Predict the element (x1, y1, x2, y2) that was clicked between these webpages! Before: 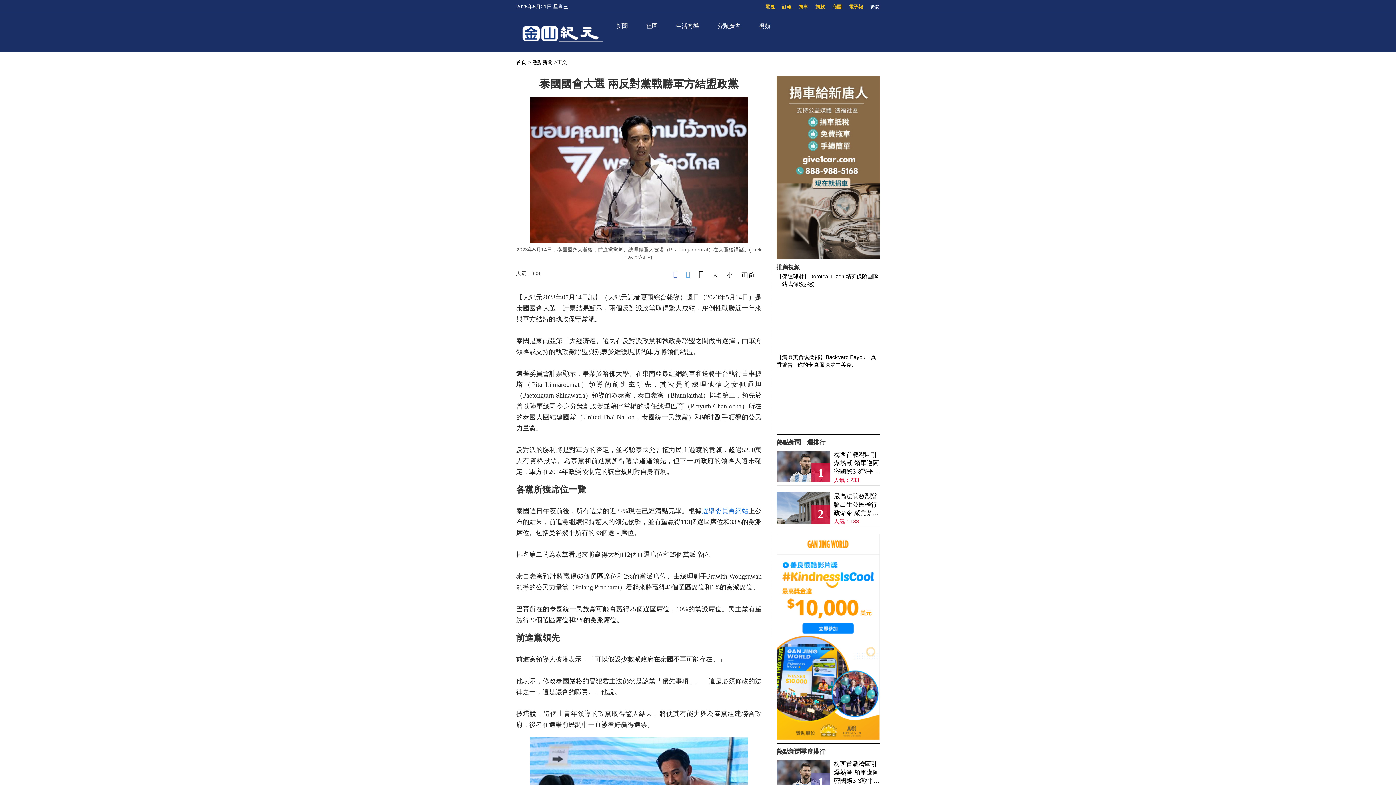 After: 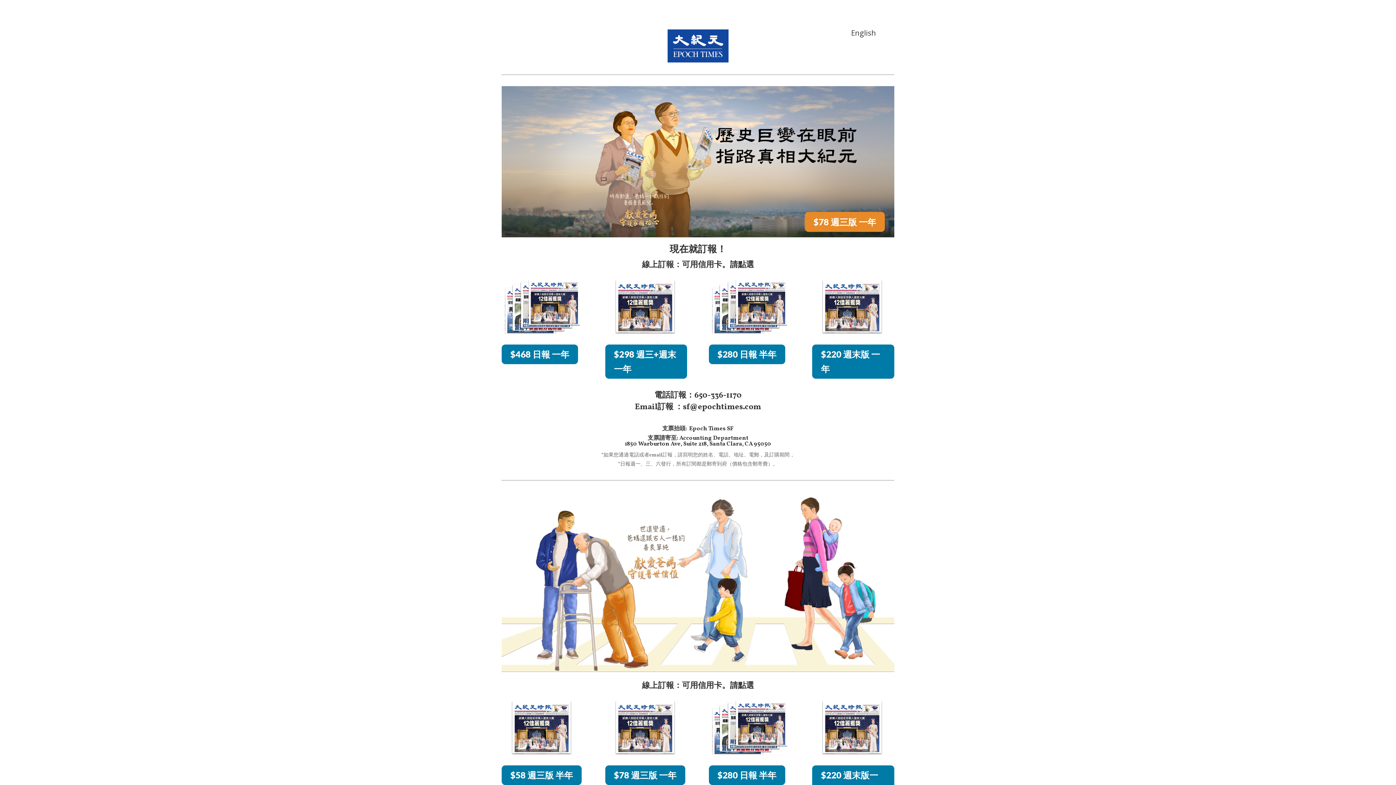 Action: label: 訂報 bbox: (782, 4, 791, 9)